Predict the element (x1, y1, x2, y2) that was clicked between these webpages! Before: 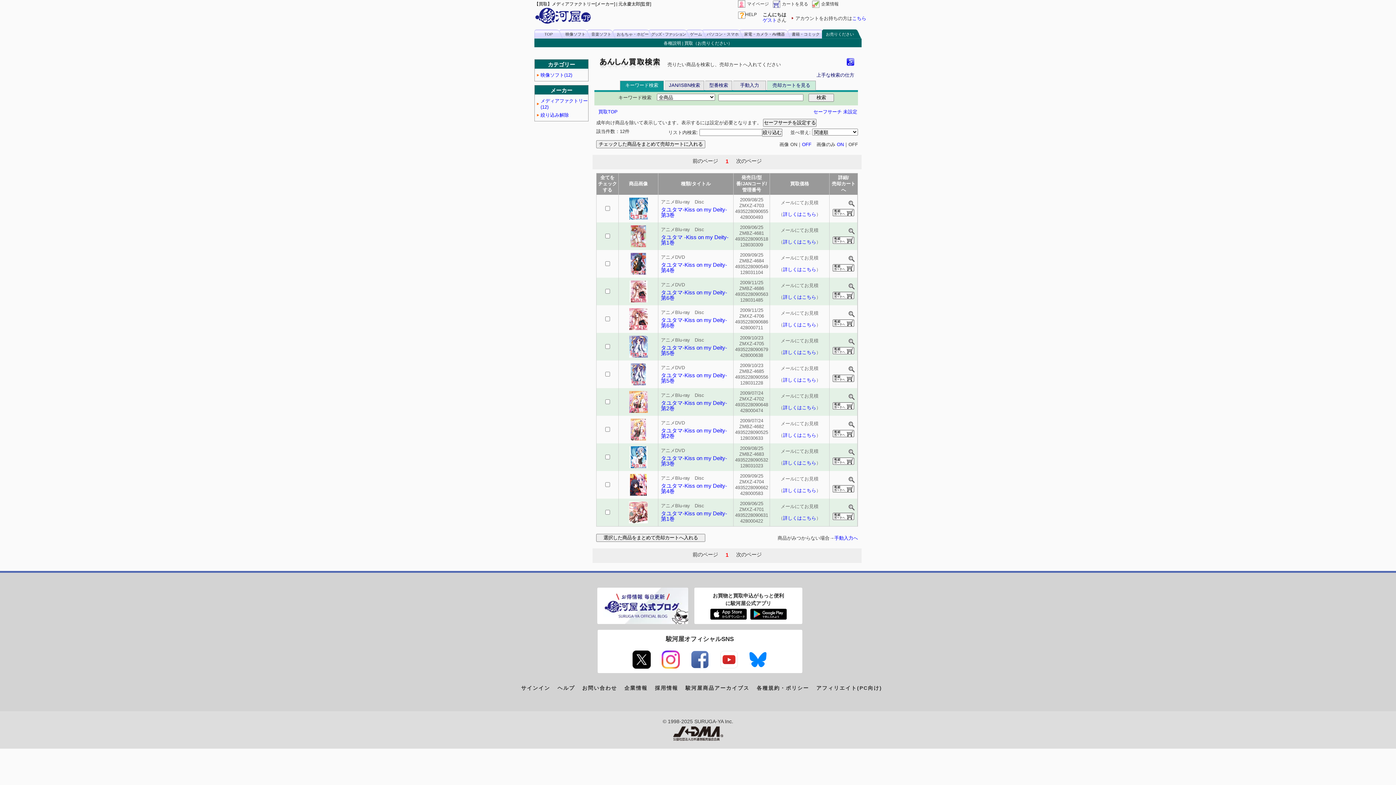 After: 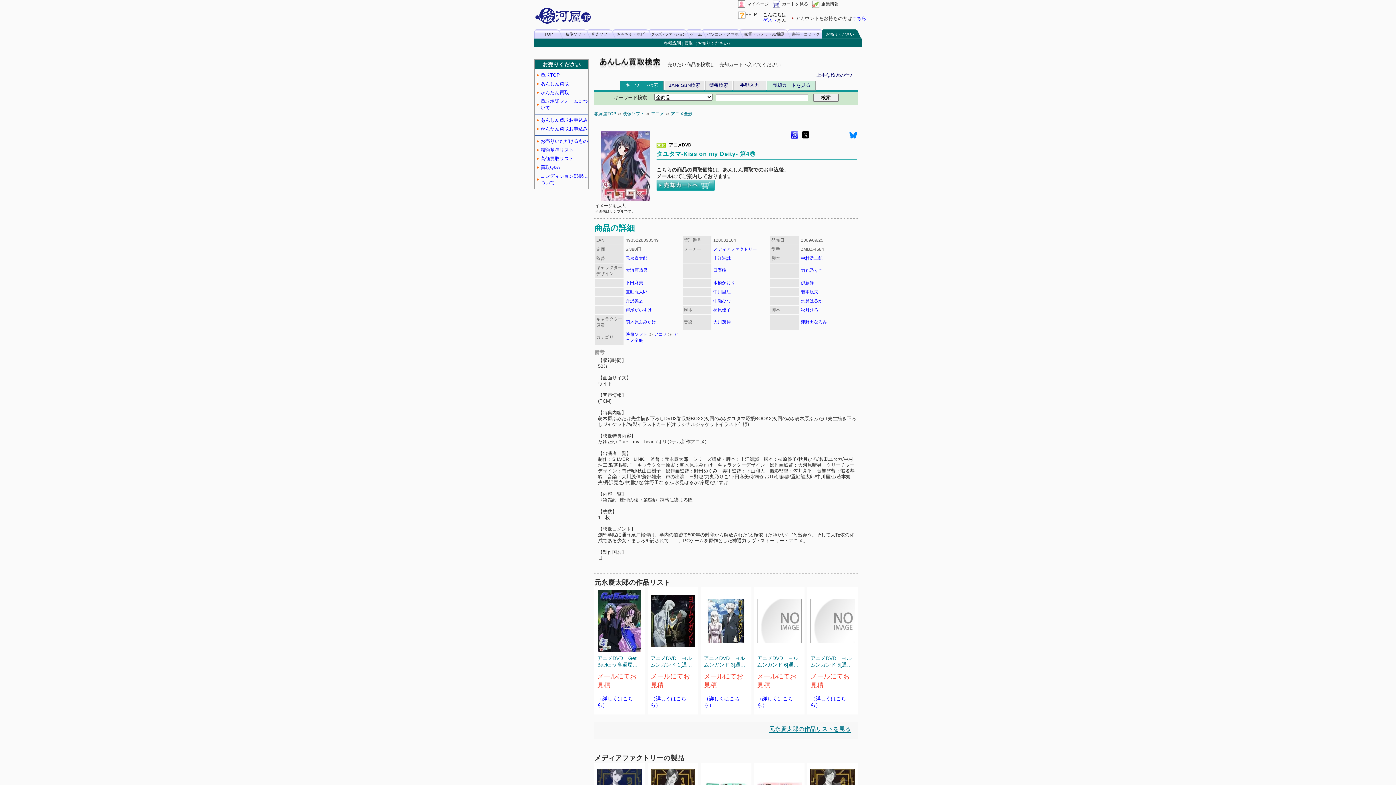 Action: bbox: (661, 262, 730, 273) label: タユタマ-Kiss on my Deity- 第4巻